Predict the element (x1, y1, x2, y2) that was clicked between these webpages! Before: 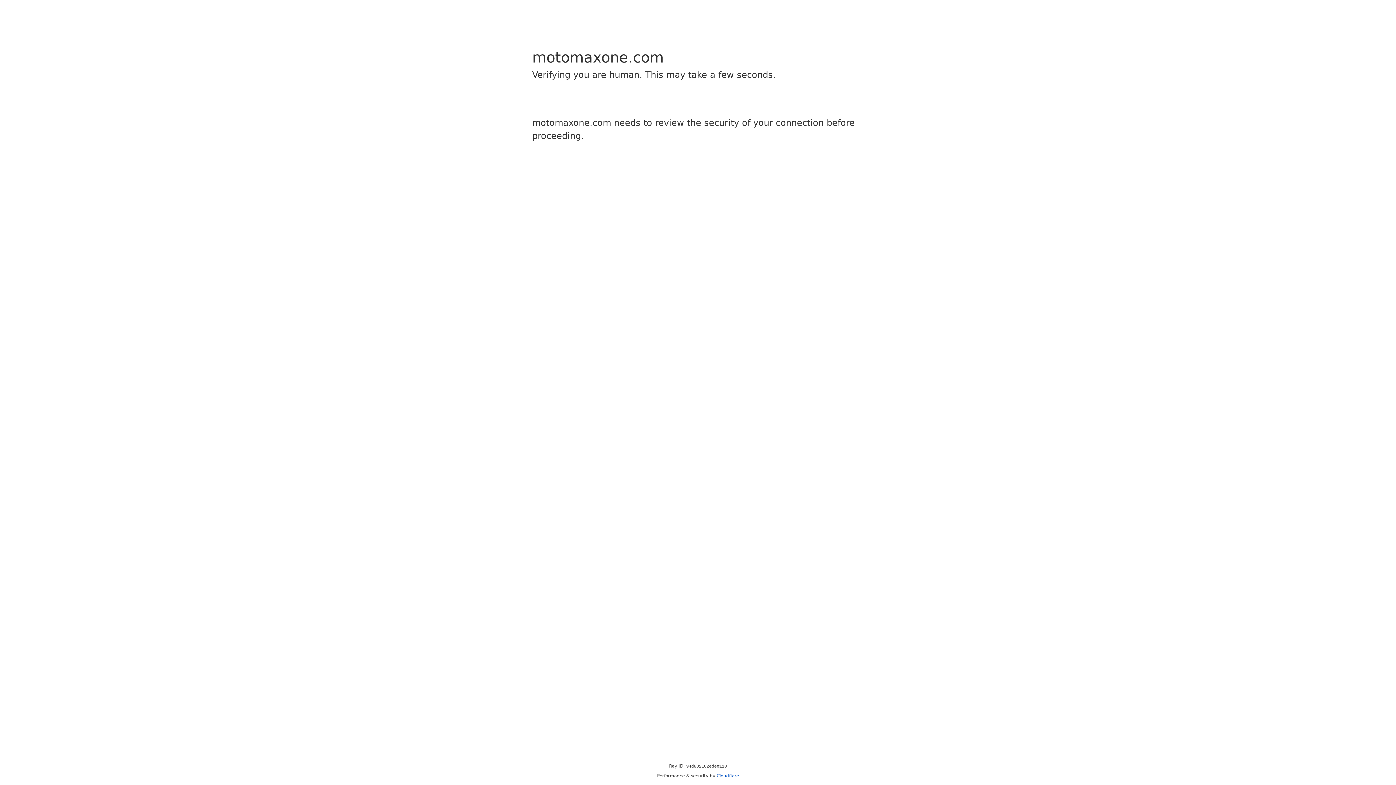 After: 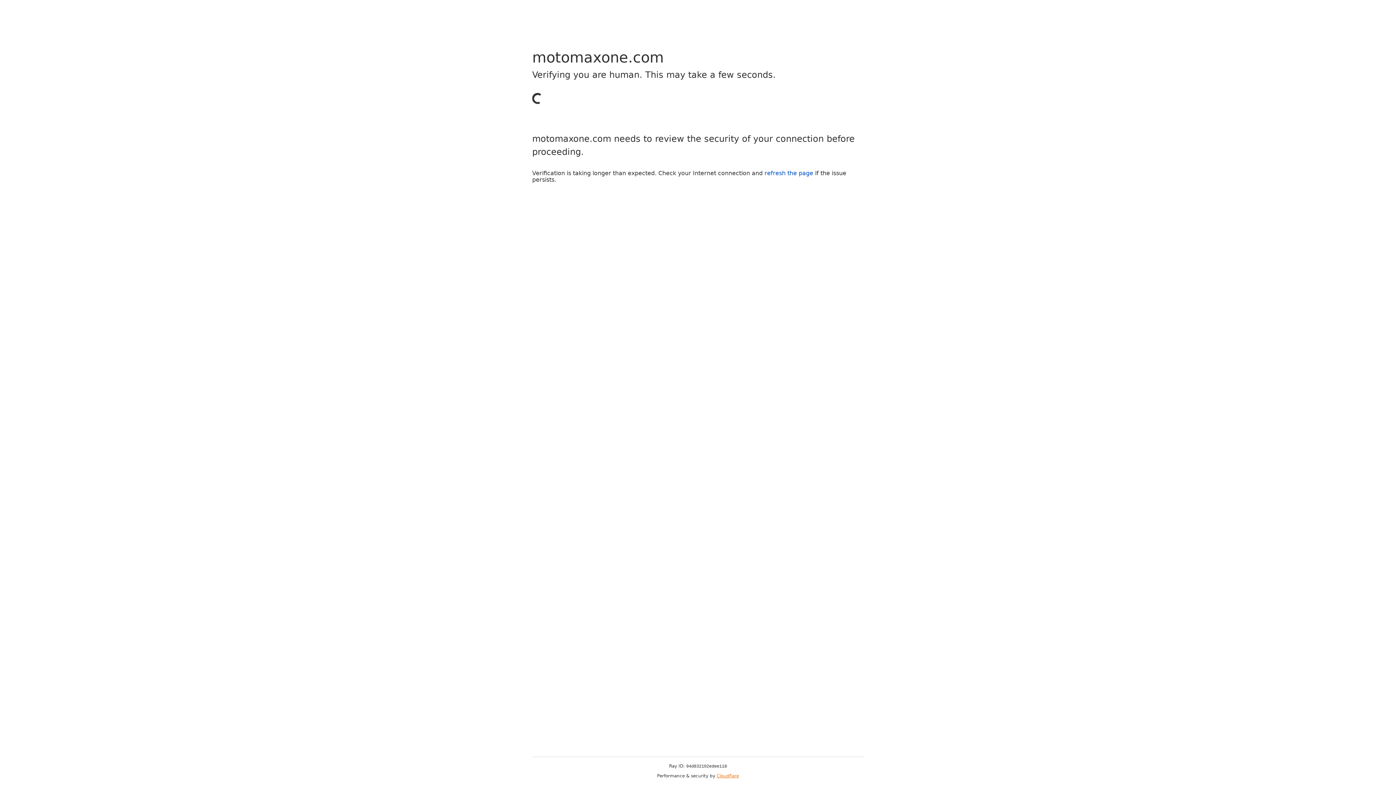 Action: label: Cloudflare bbox: (716, 773, 739, 778)